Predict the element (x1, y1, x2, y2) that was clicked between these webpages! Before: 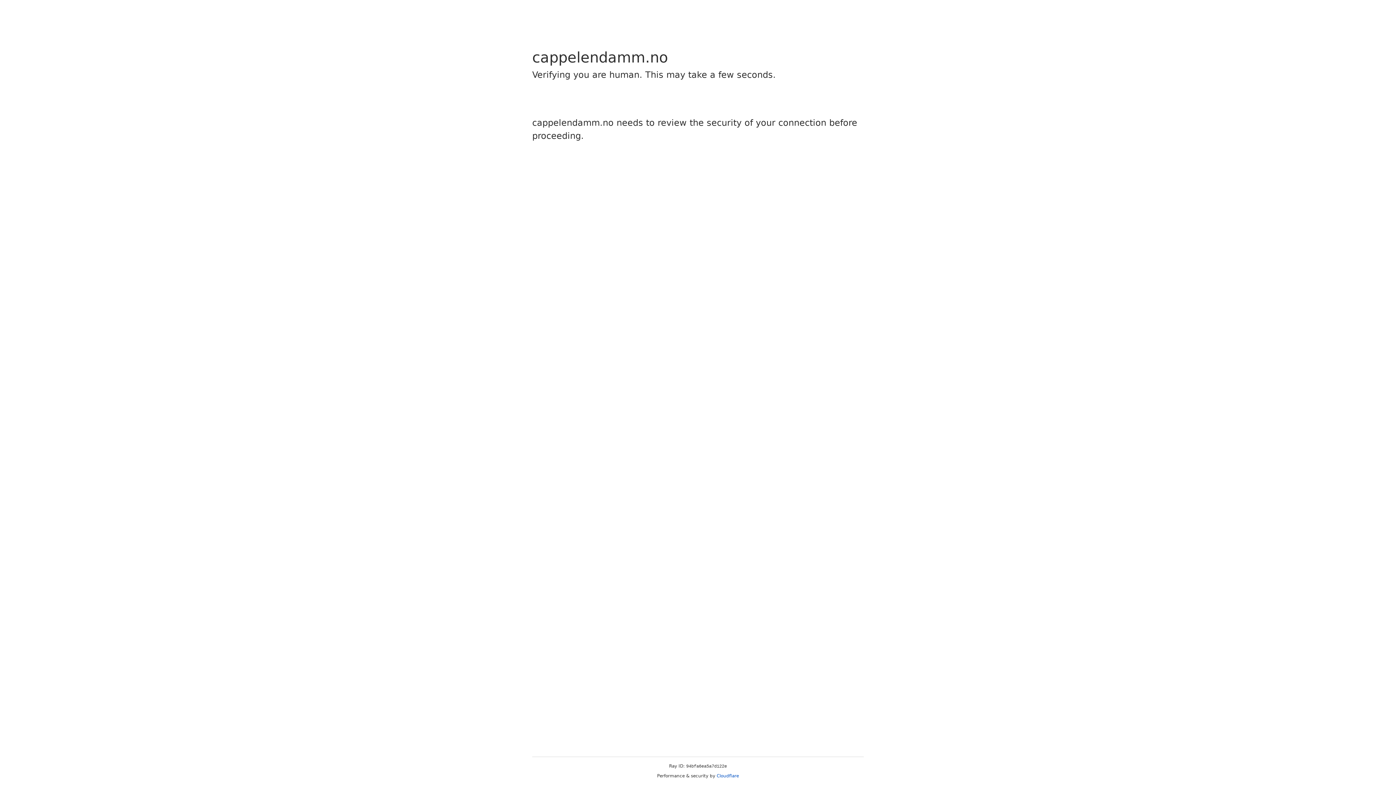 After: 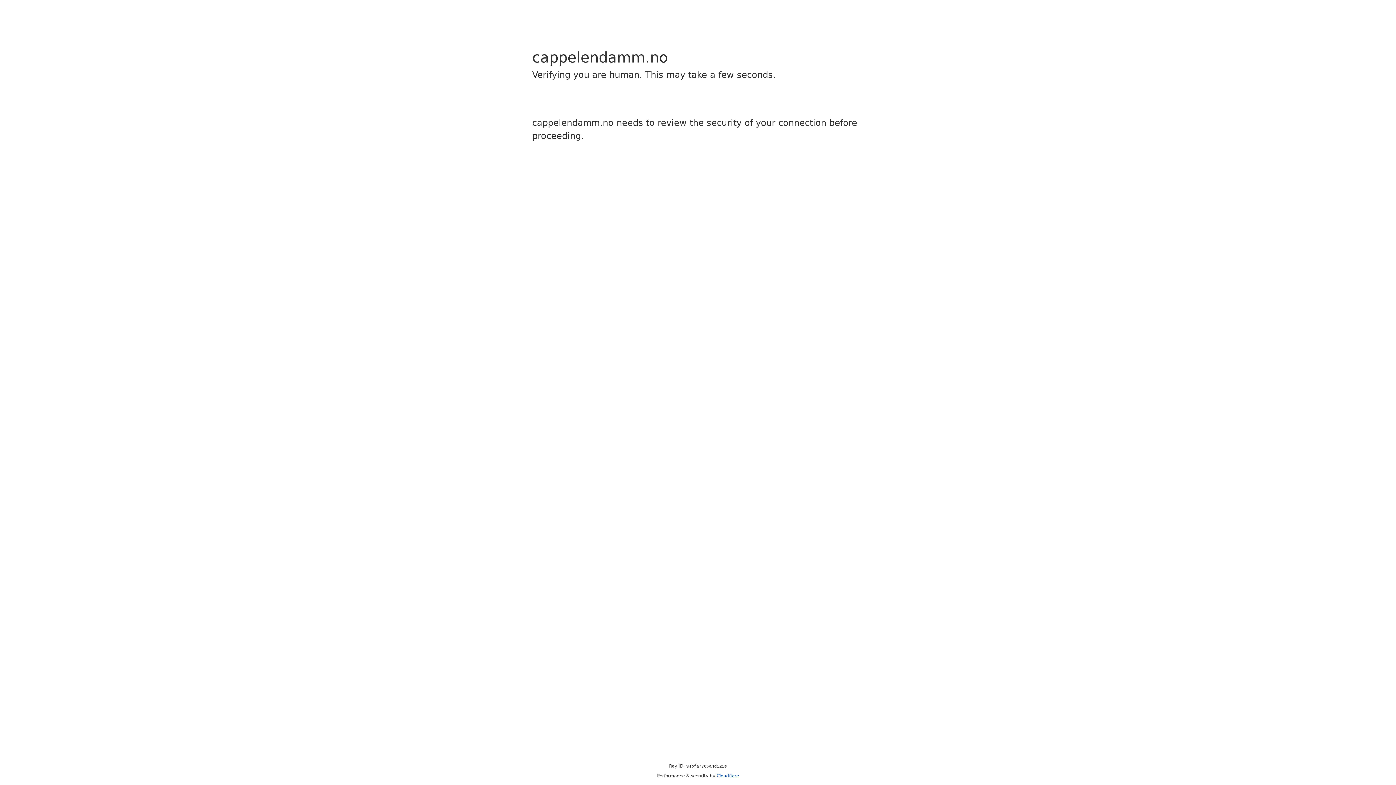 Action: bbox: (716, 773, 739, 778) label: Cloudflare